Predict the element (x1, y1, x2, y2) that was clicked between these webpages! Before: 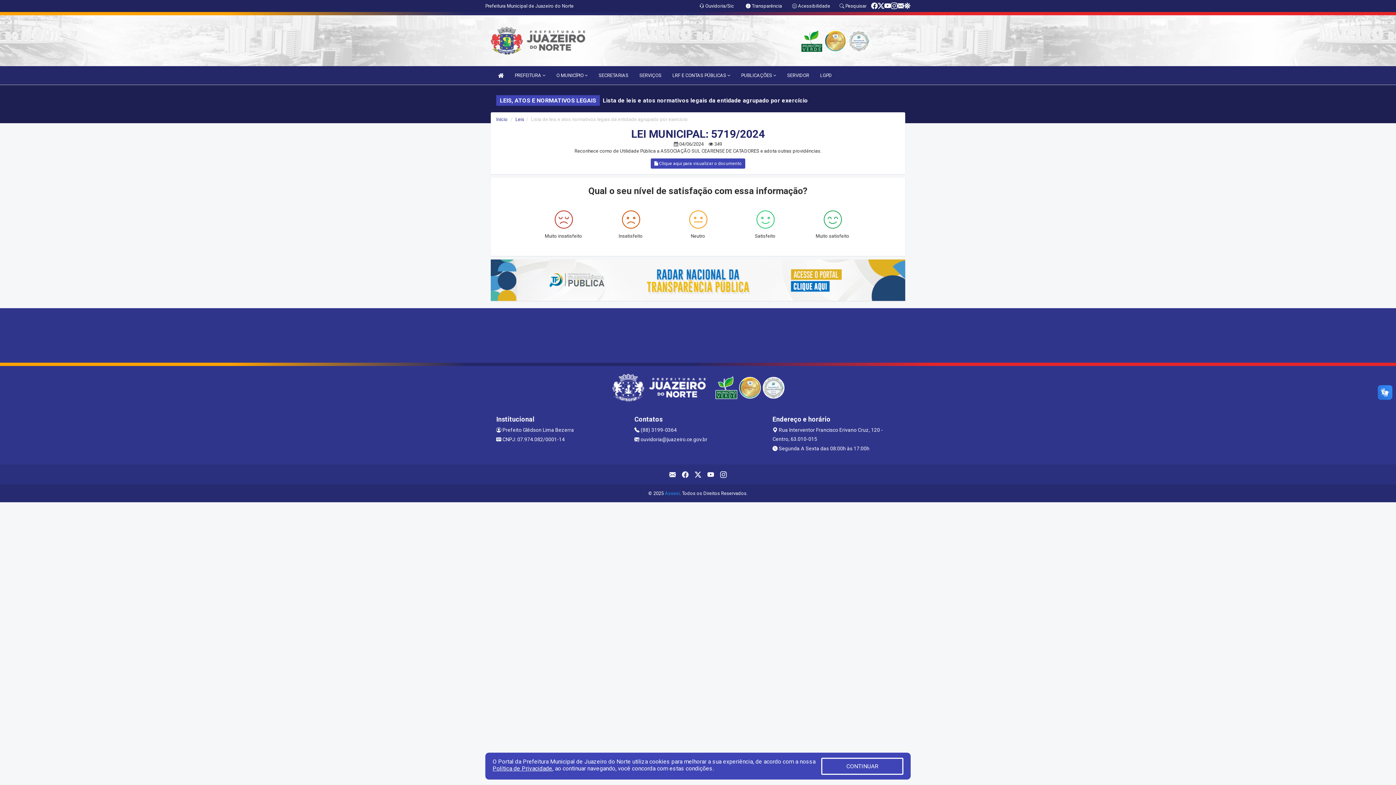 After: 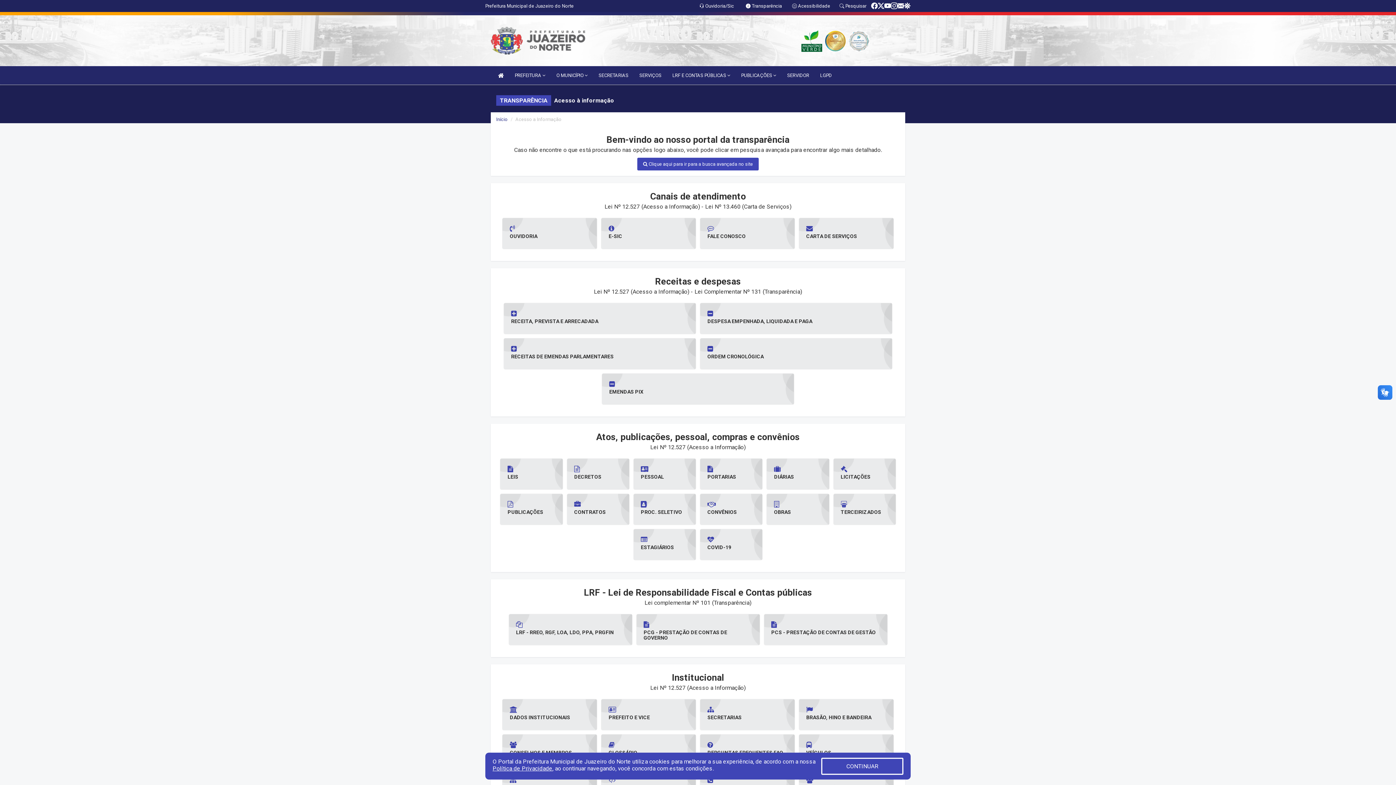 Action: label:  Transparência bbox: (746, 3, 782, 8)